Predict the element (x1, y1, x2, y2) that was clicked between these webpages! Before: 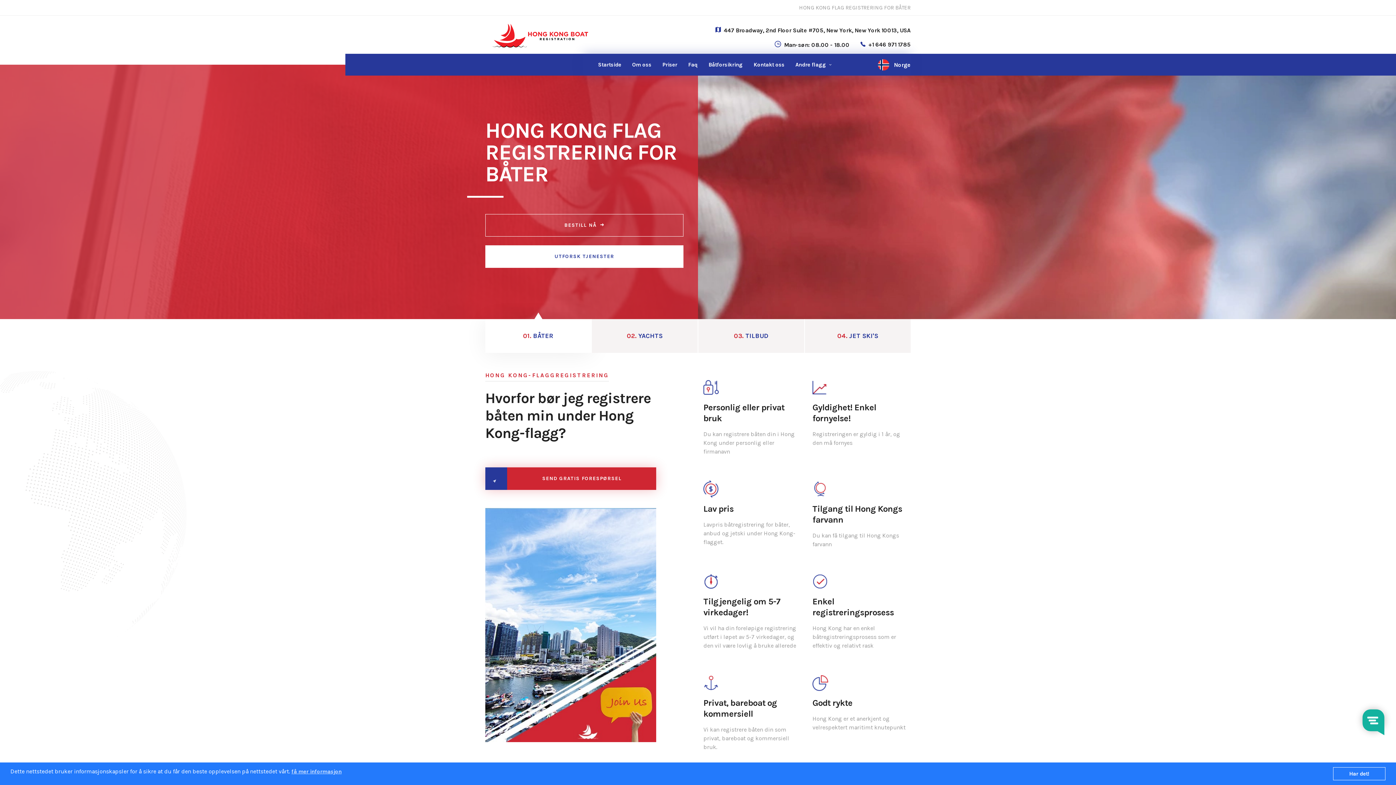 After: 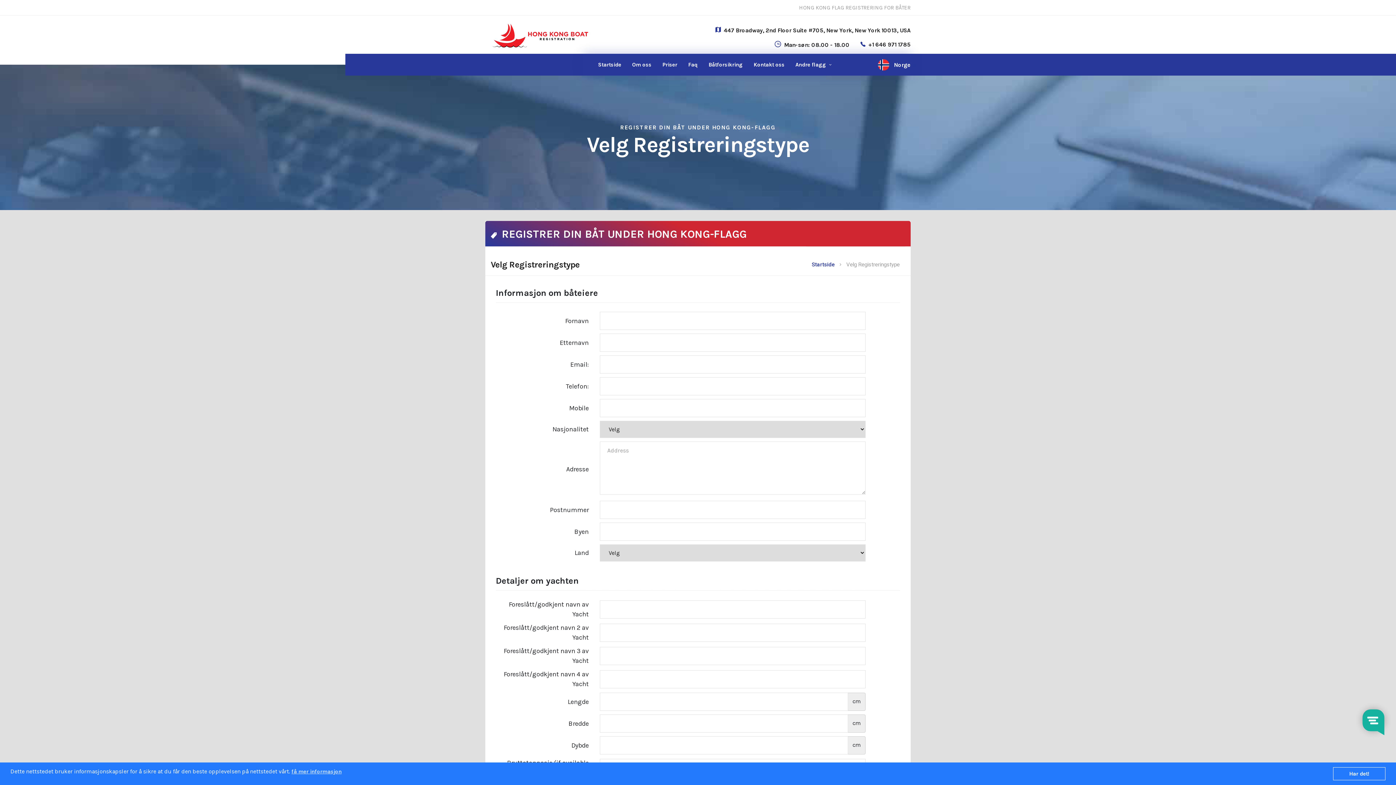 Action: label: UTFORSK TJENESTER bbox: (485, 245, 683, 268)